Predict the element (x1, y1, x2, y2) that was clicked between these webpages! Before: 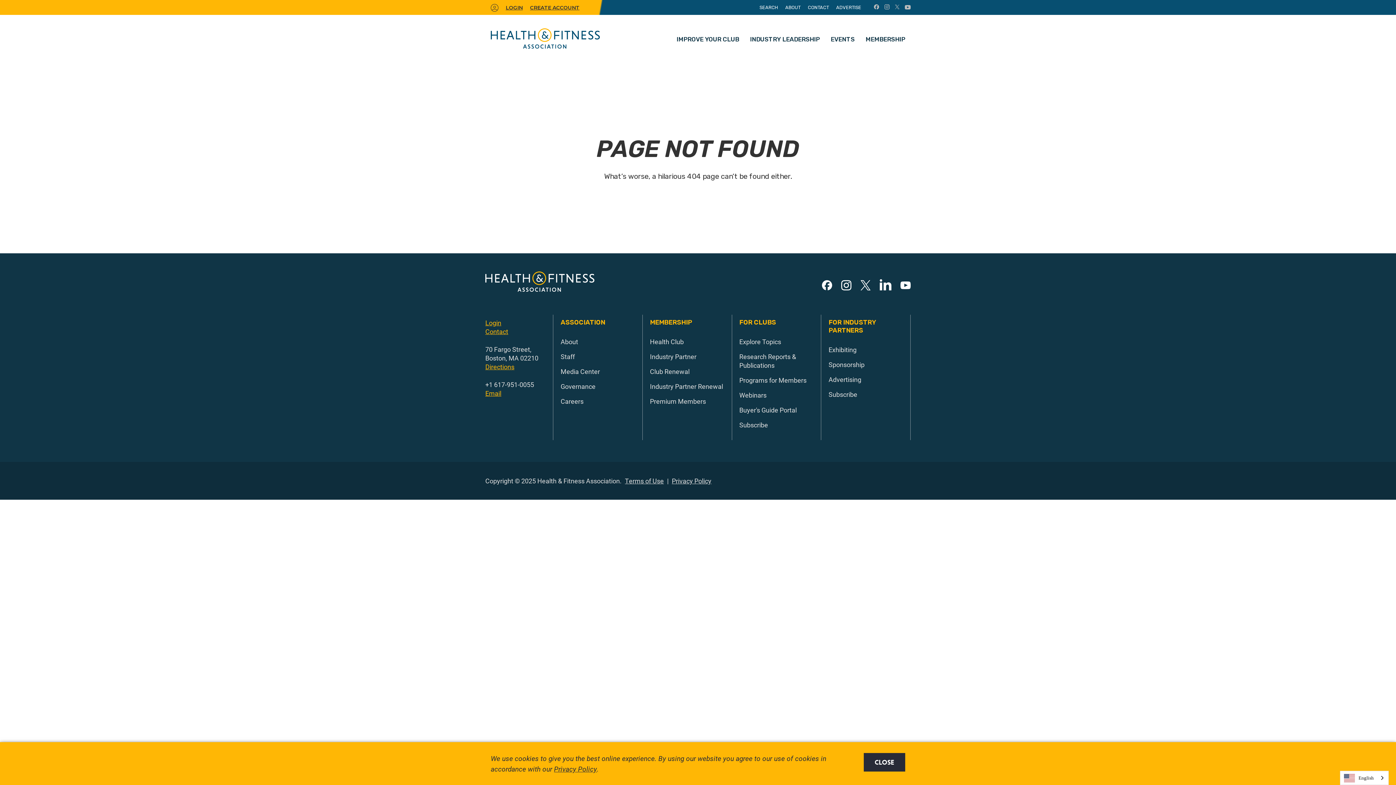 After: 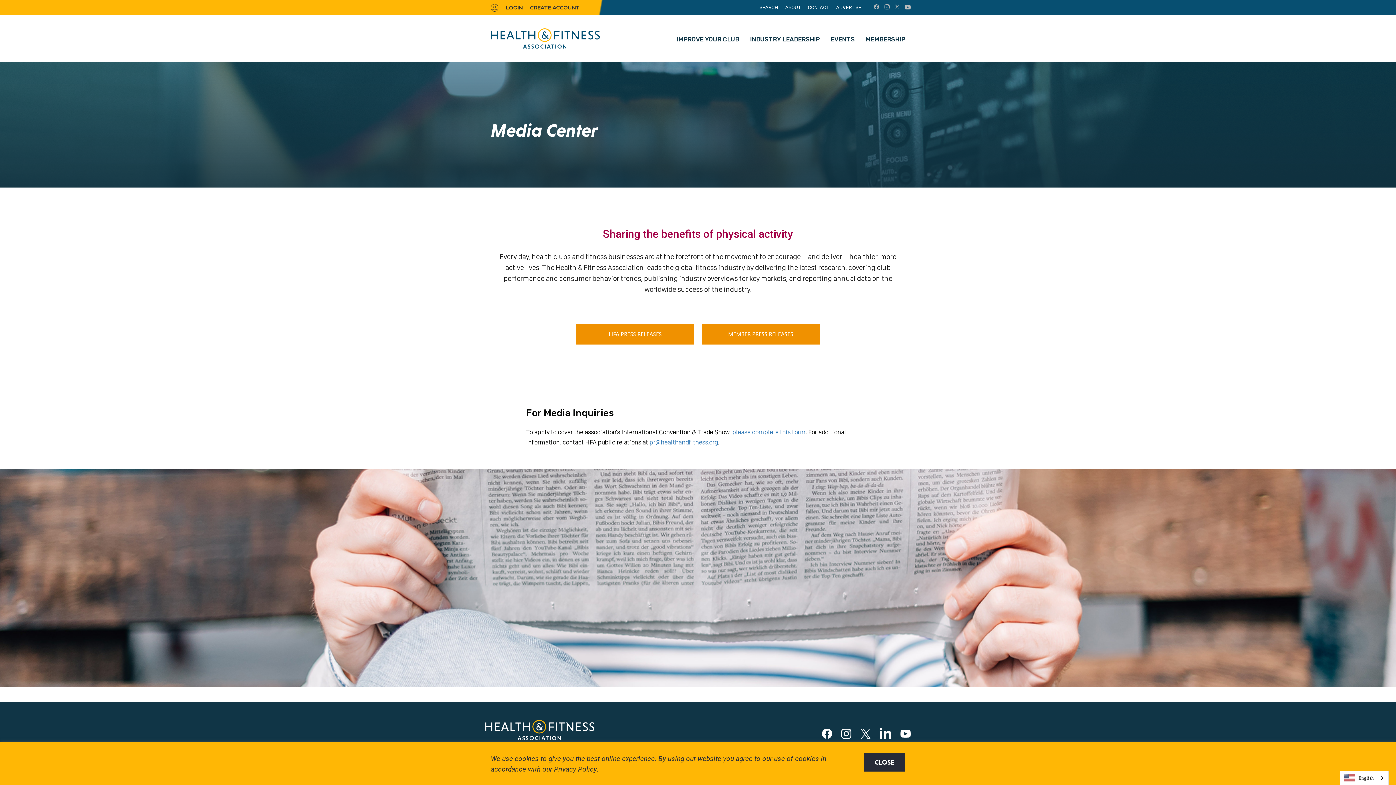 Action: label: Media Center bbox: (560, 367, 600, 376)